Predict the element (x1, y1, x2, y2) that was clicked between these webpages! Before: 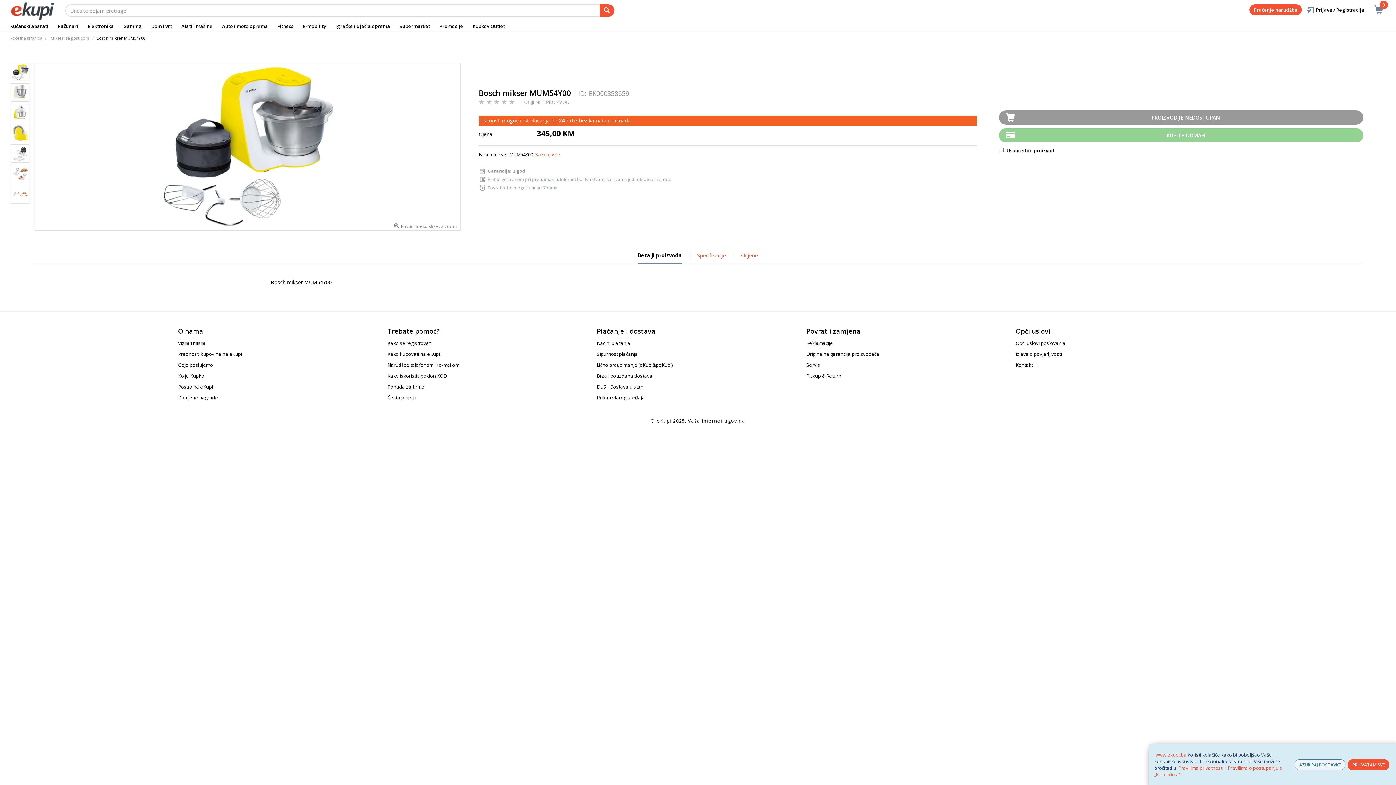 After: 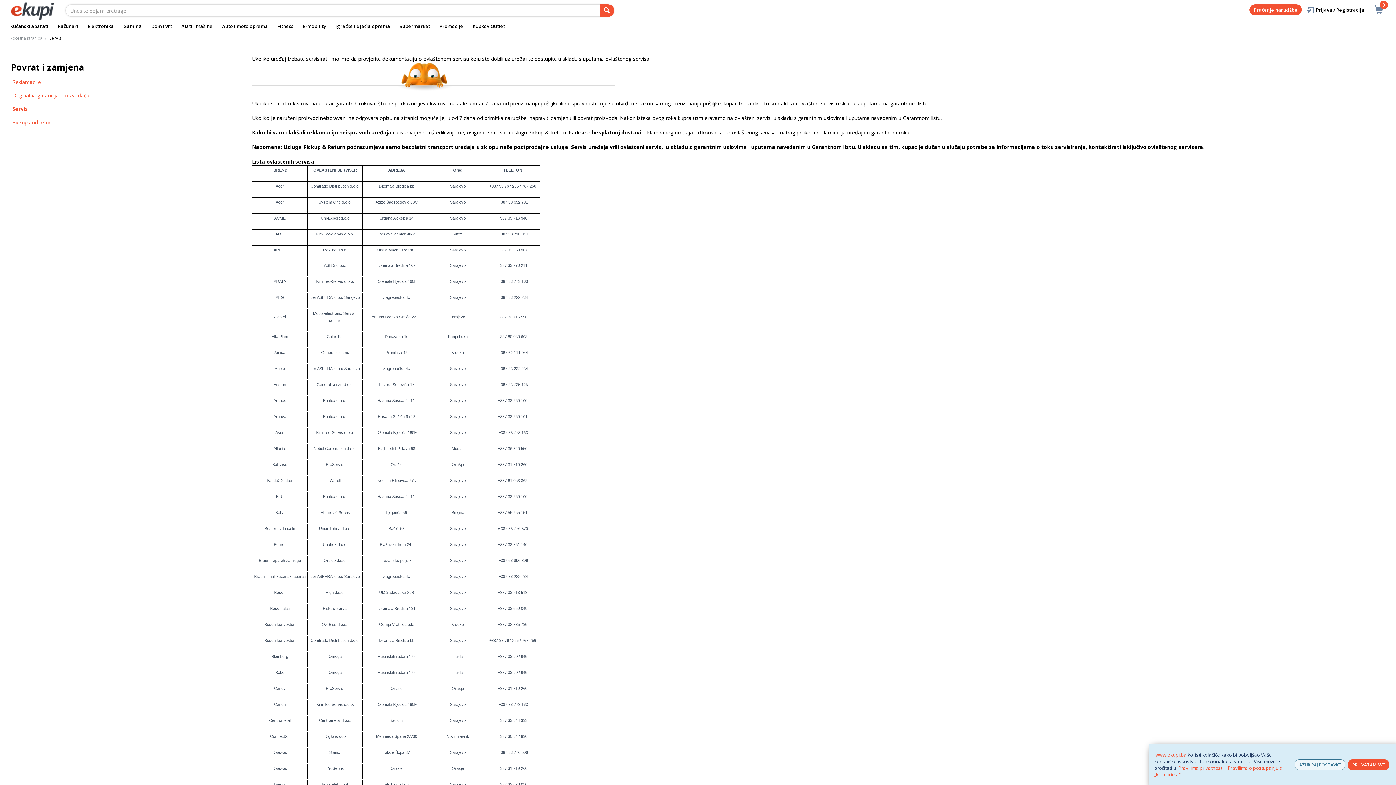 Action: bbox: (806, 361, 820, 368) label: Servis